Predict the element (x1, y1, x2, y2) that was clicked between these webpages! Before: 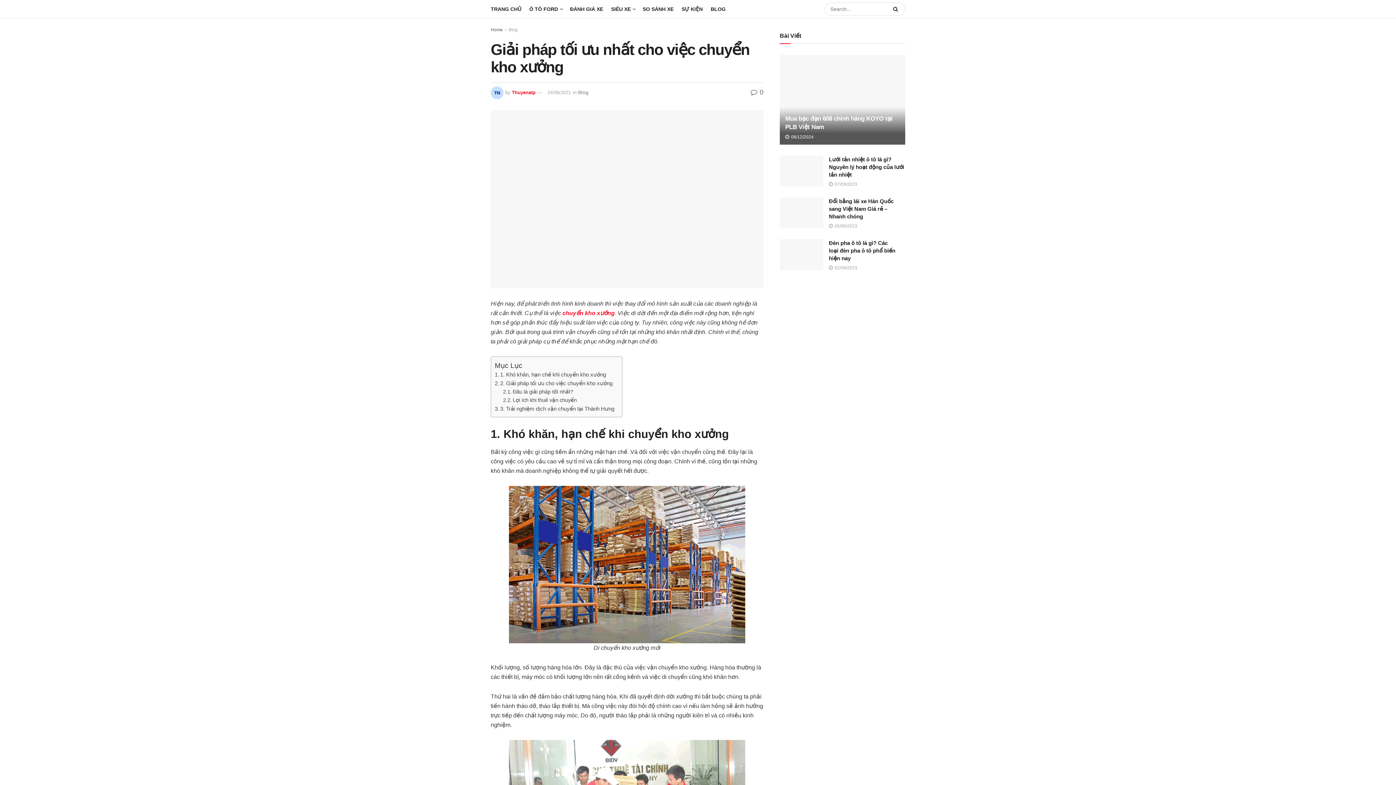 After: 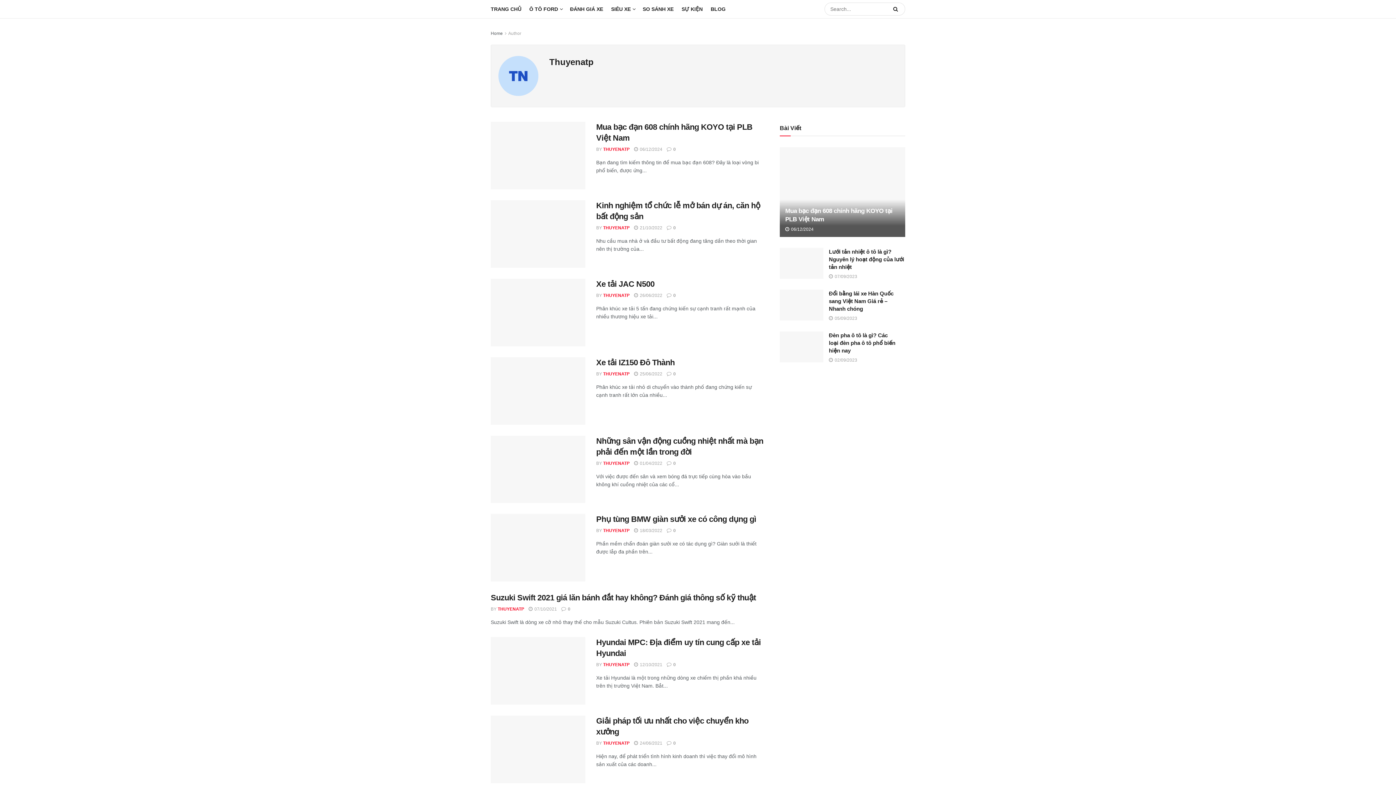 Action: bbox: (512, 89, 535, 95) label: Thuyenatp